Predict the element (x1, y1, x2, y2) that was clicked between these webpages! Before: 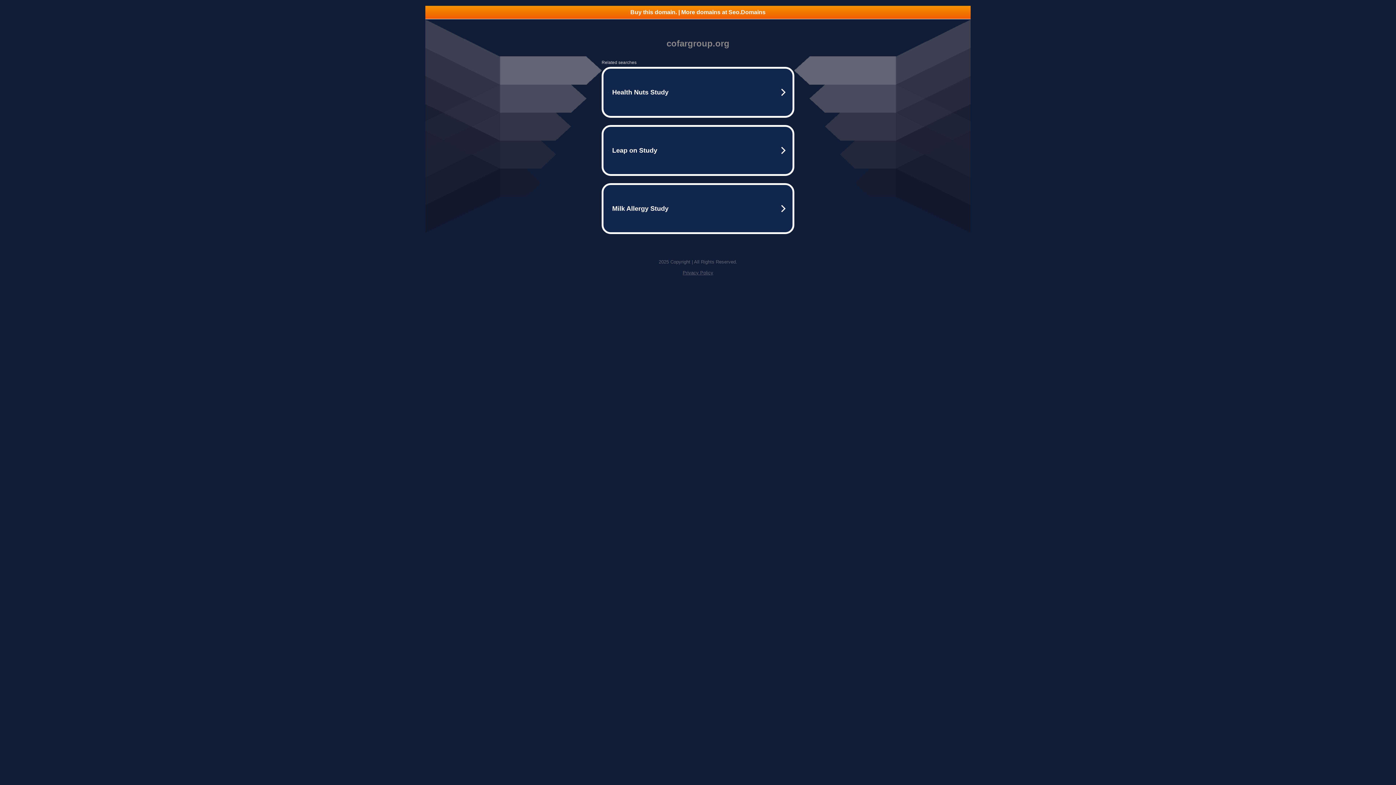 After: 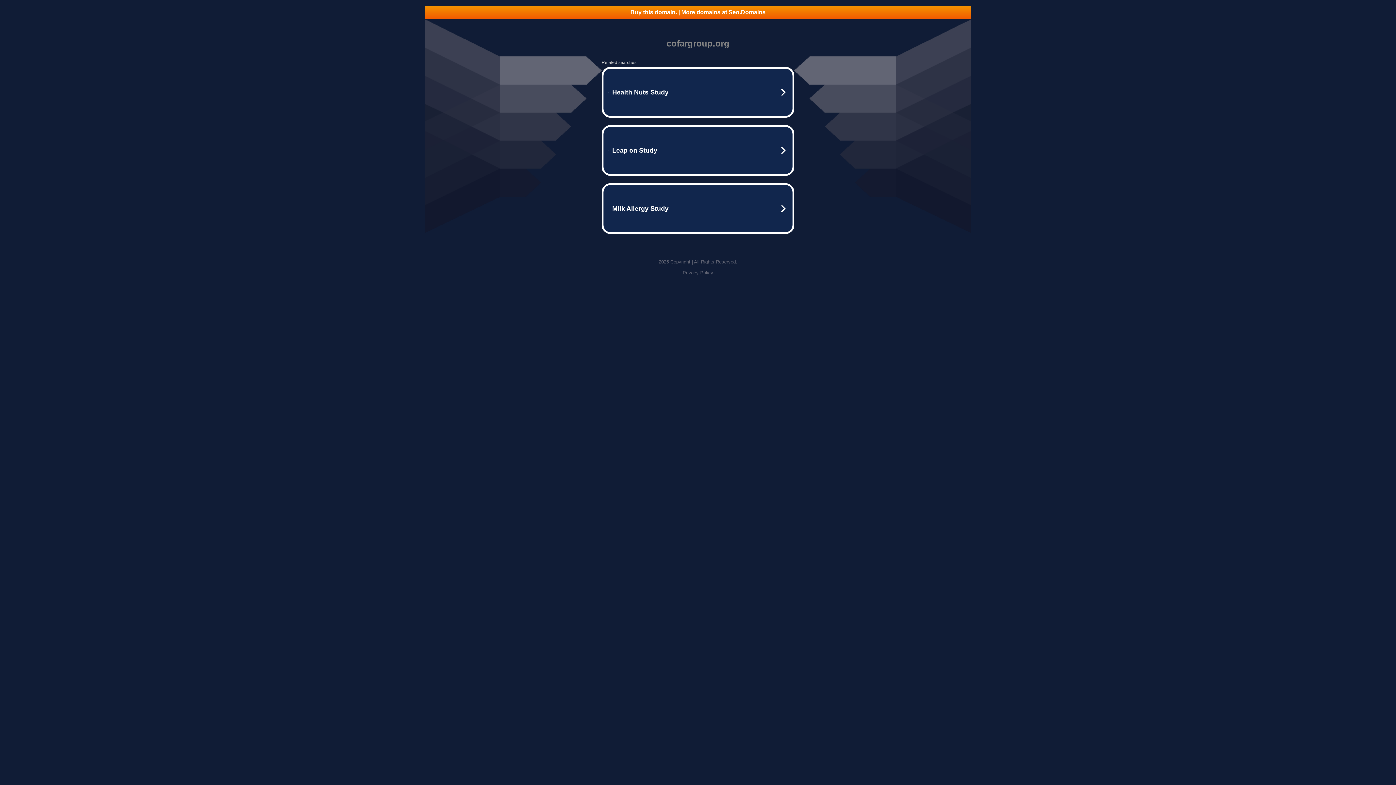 Action: bbox: (425, 5, 970, 18) label: Buy this domain. | More domains at Seo.Domains